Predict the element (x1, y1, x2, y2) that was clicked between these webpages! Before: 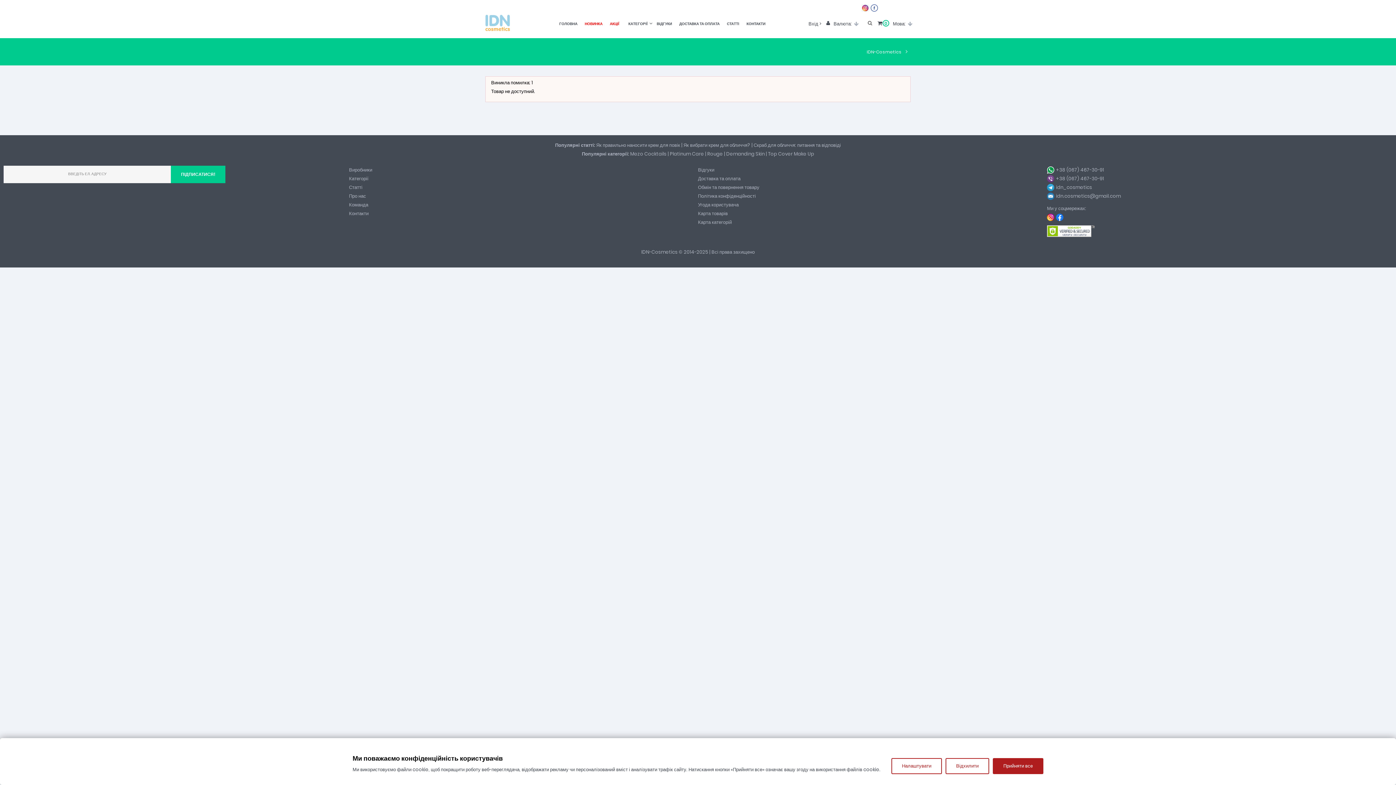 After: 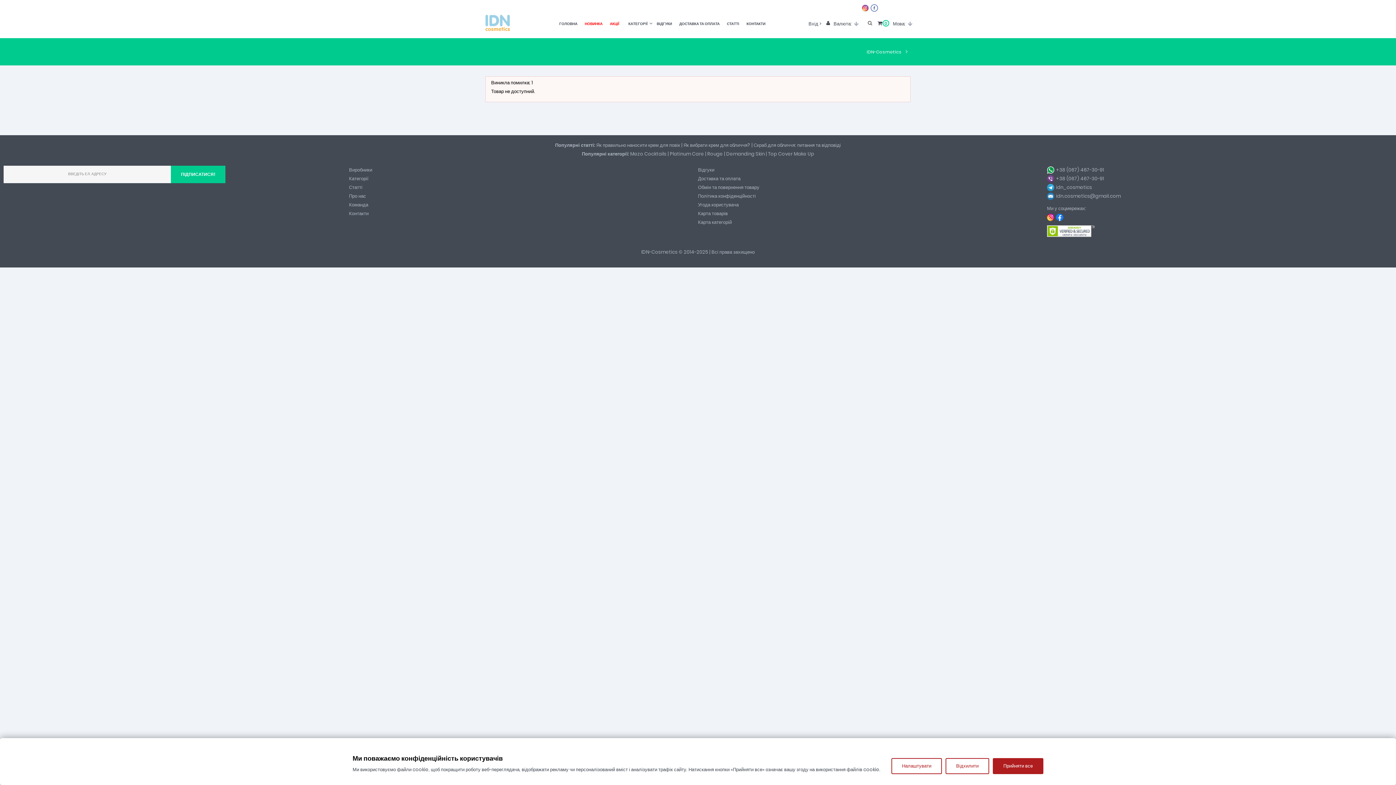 Action: bbox: (870, 4, 880, 11)